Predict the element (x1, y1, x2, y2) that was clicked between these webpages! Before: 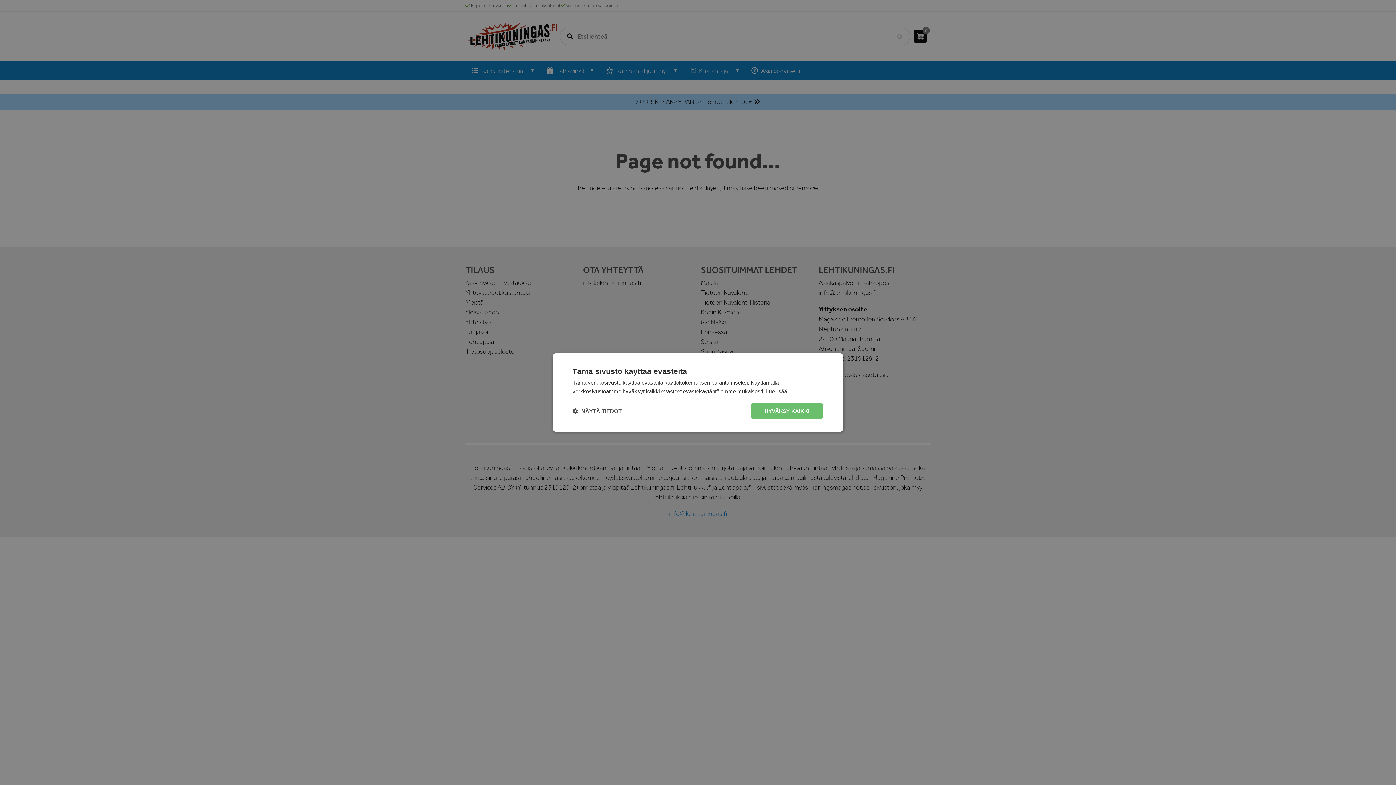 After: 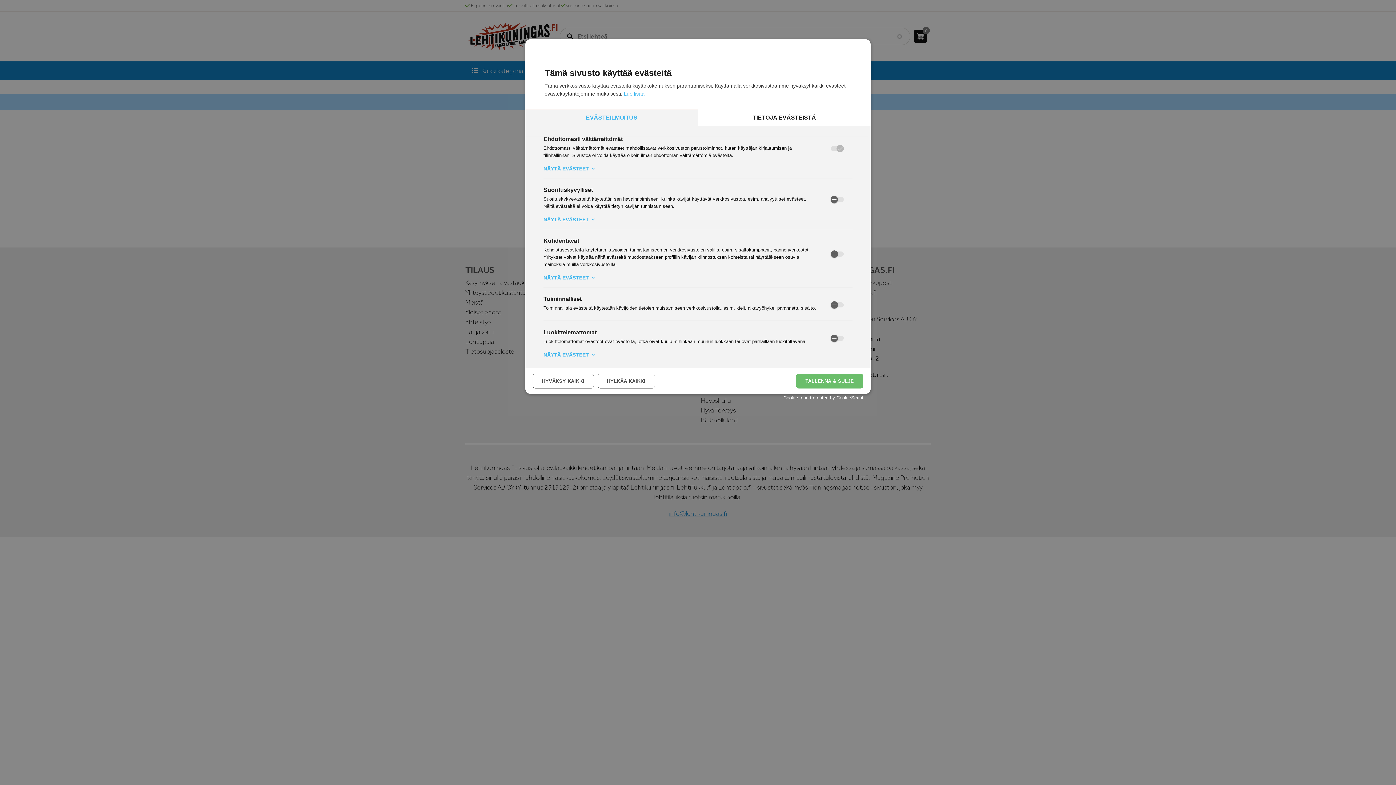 Action: bbox: (572, 407, 621, 414) label:  NÄYTÄ TIEDOT